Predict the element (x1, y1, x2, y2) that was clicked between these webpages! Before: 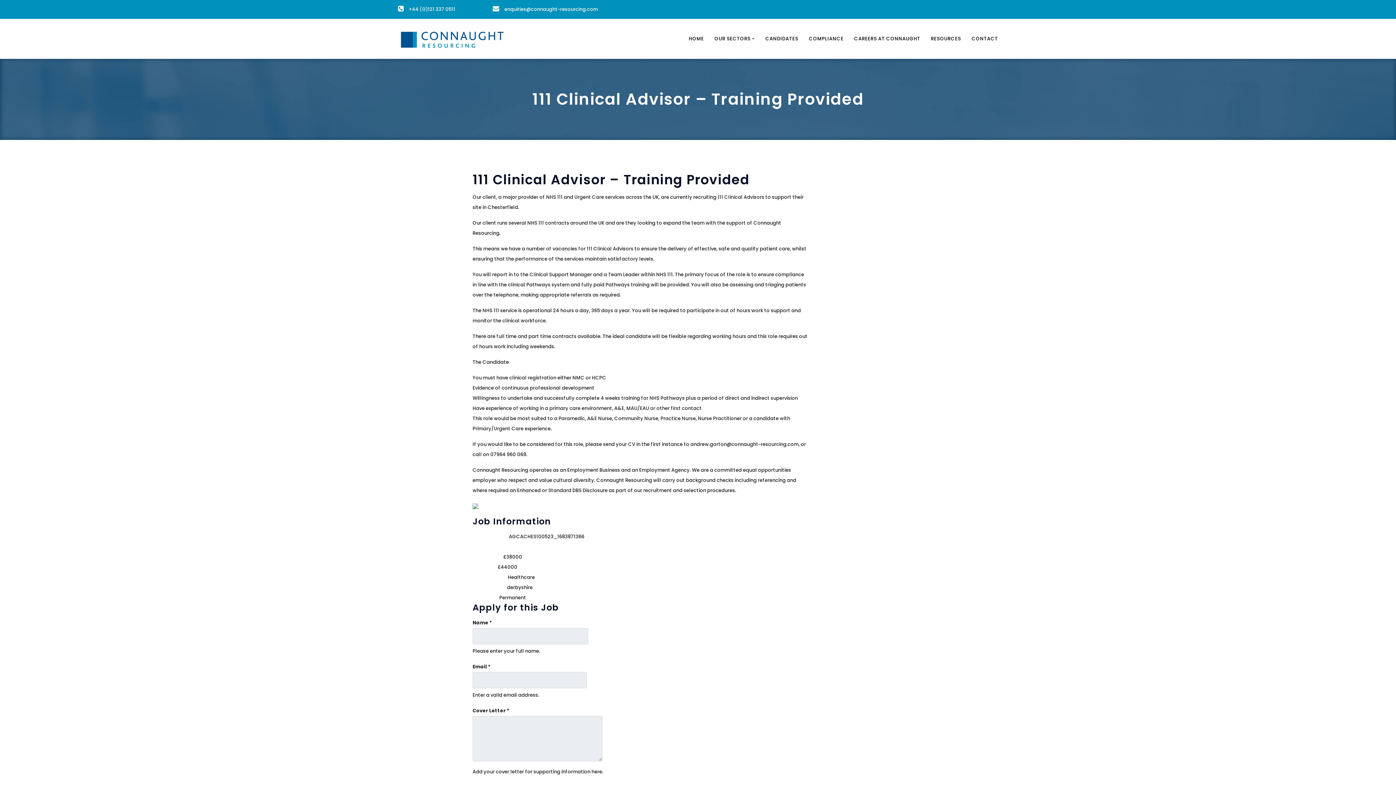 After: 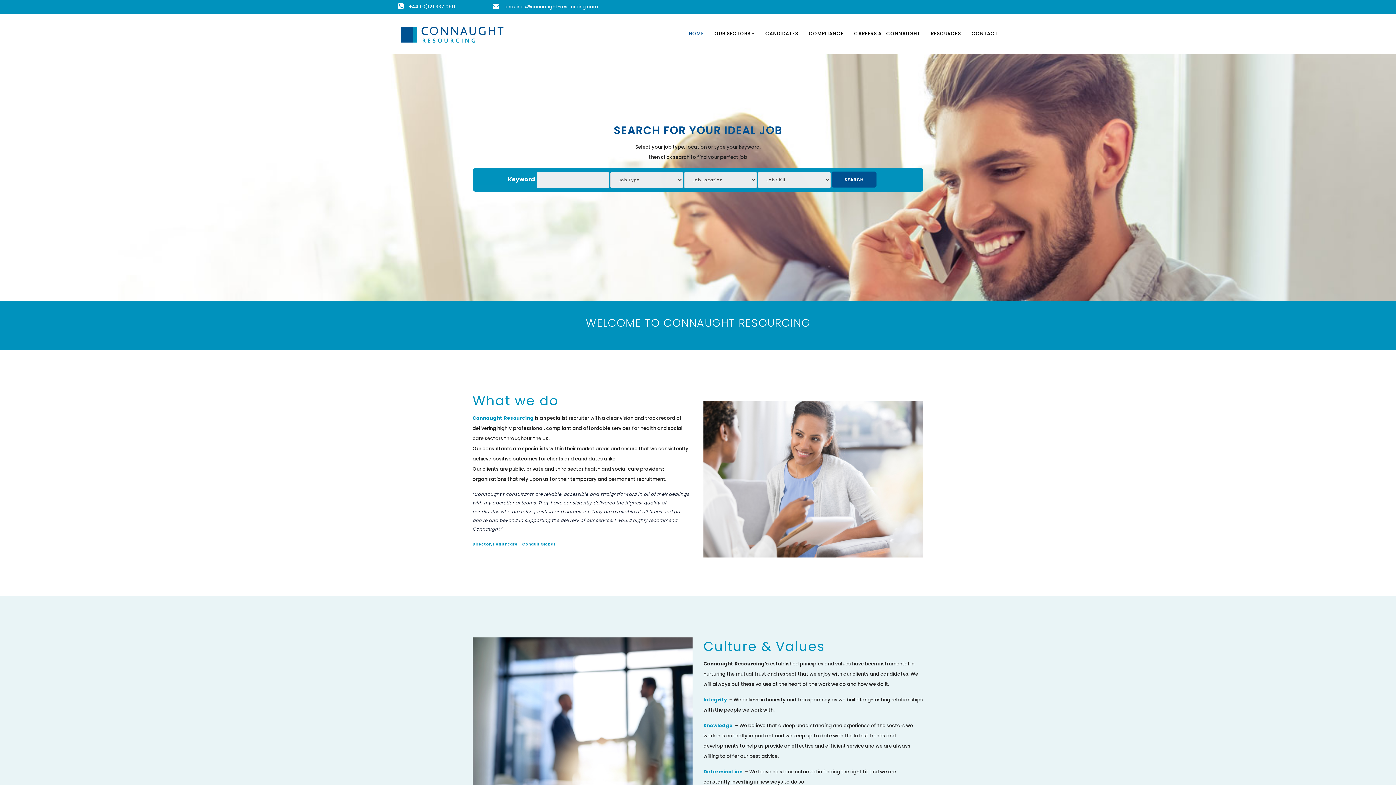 Action: label: HOME bbox: (688, 18, 704, 58)